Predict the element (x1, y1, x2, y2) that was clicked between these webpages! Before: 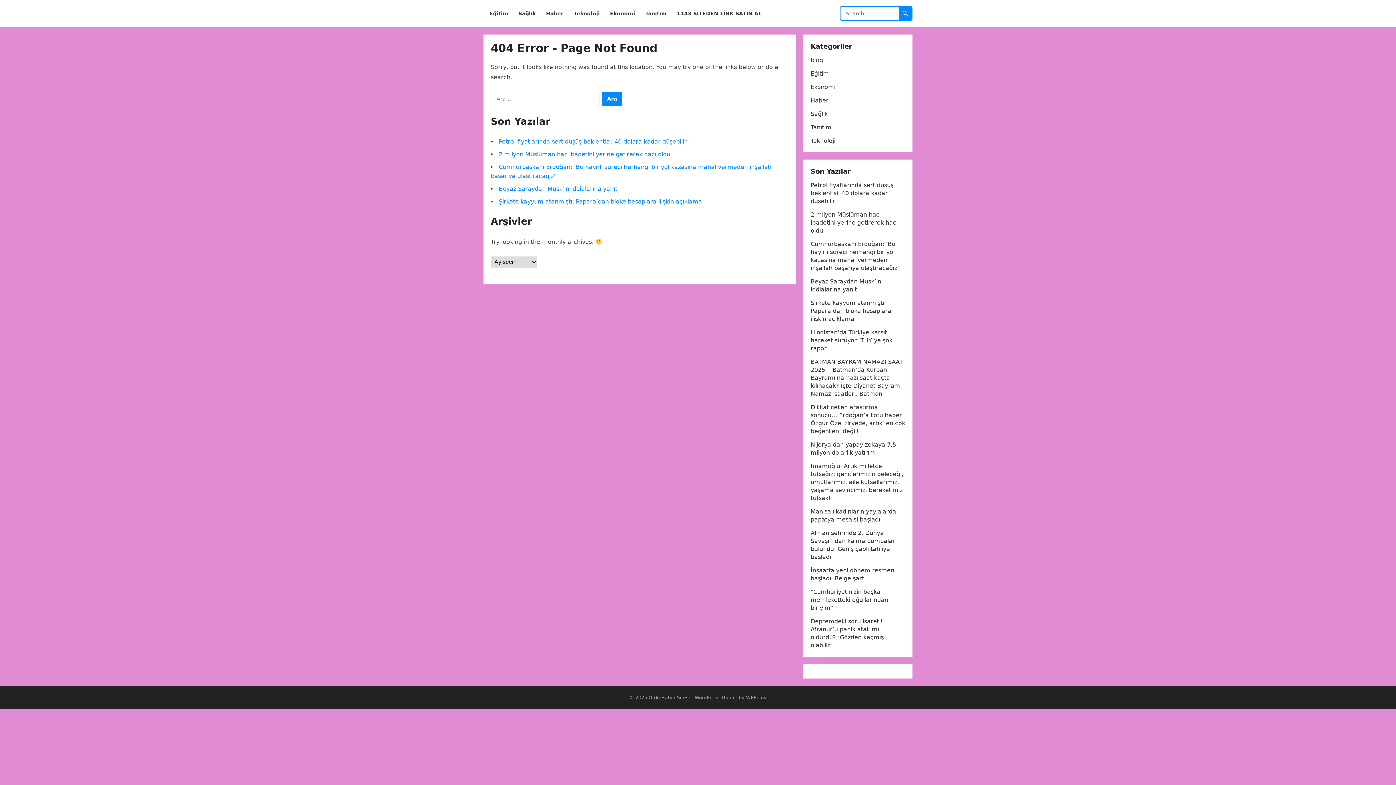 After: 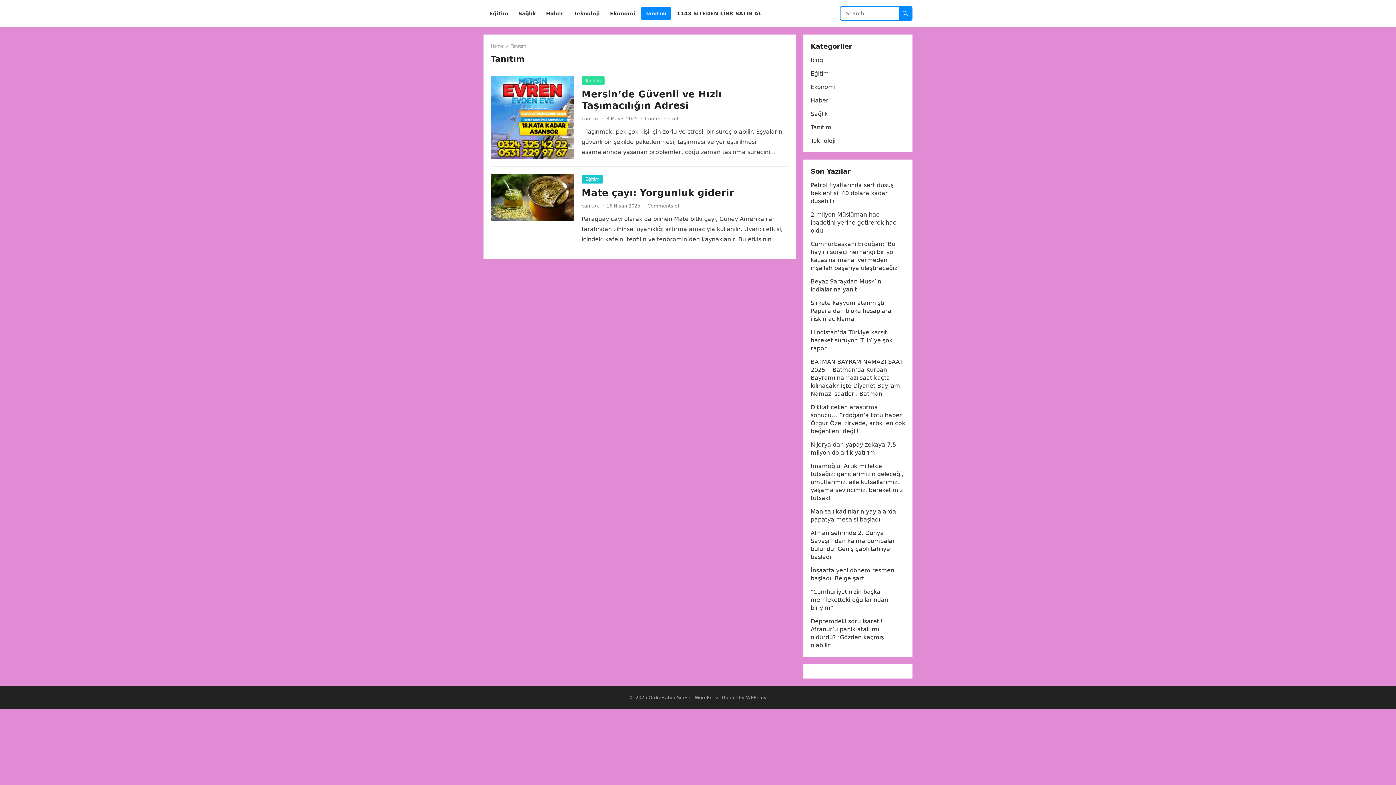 Action: bbox: (810, 124, 831, 130) label: Tanıtım